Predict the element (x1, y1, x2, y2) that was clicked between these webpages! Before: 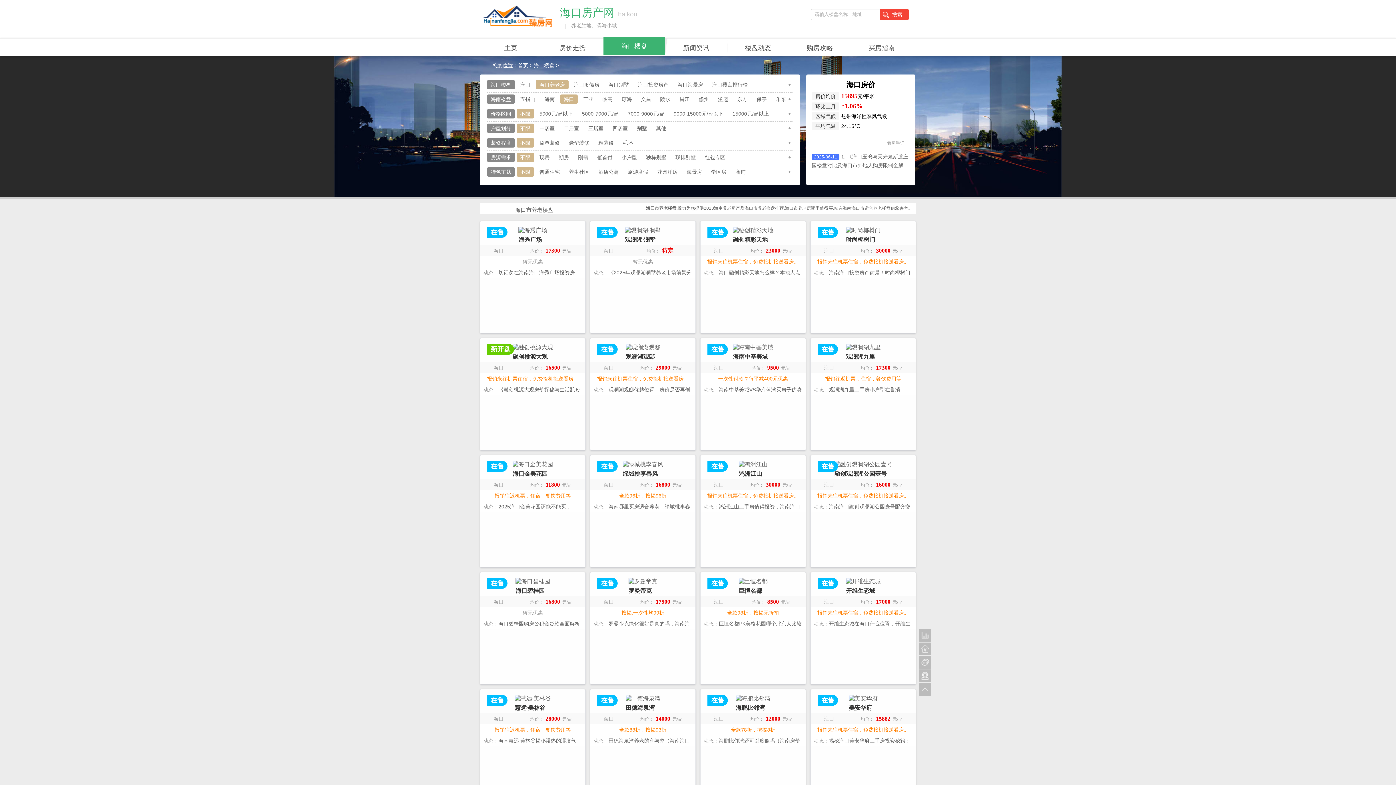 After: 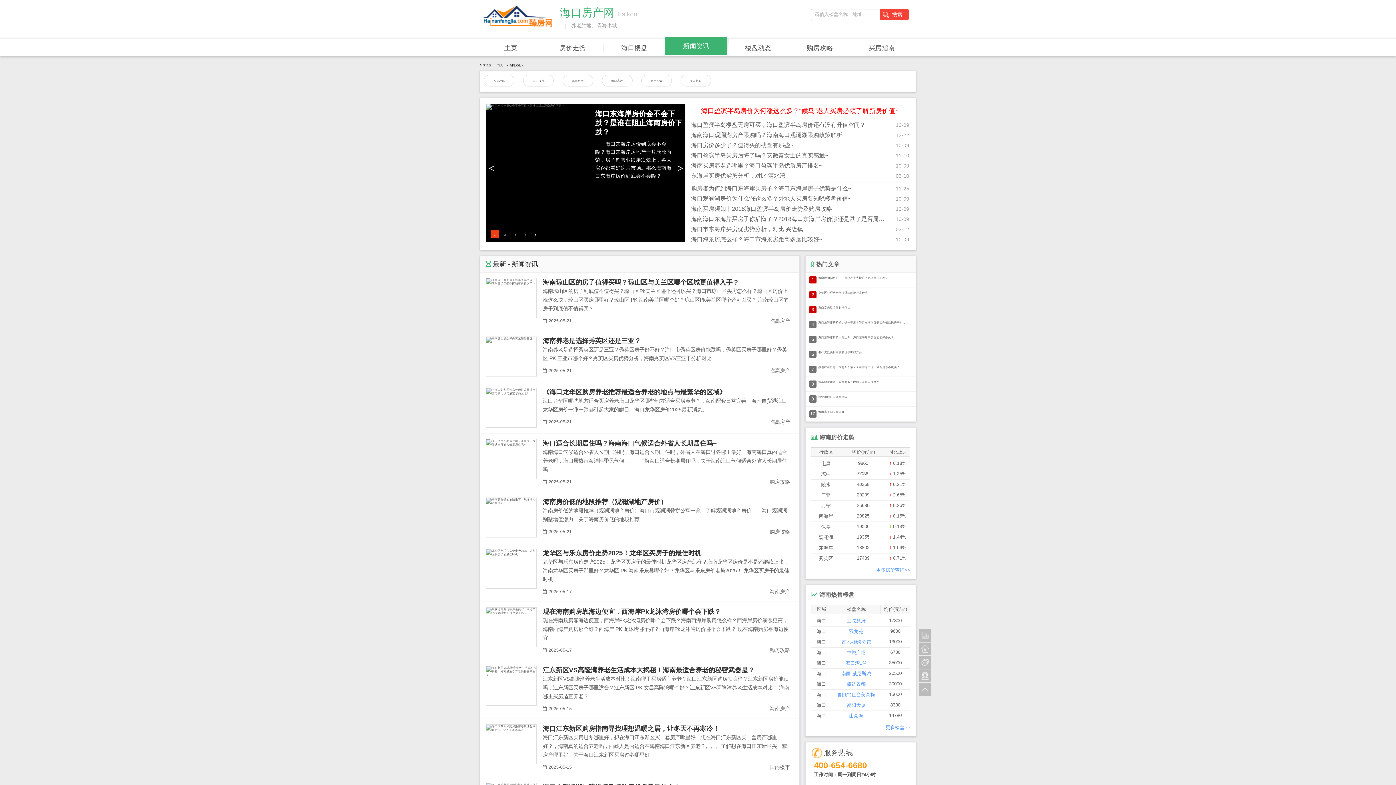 Action: bbox: (665, 40, 727, 55) label: 新闻资讯